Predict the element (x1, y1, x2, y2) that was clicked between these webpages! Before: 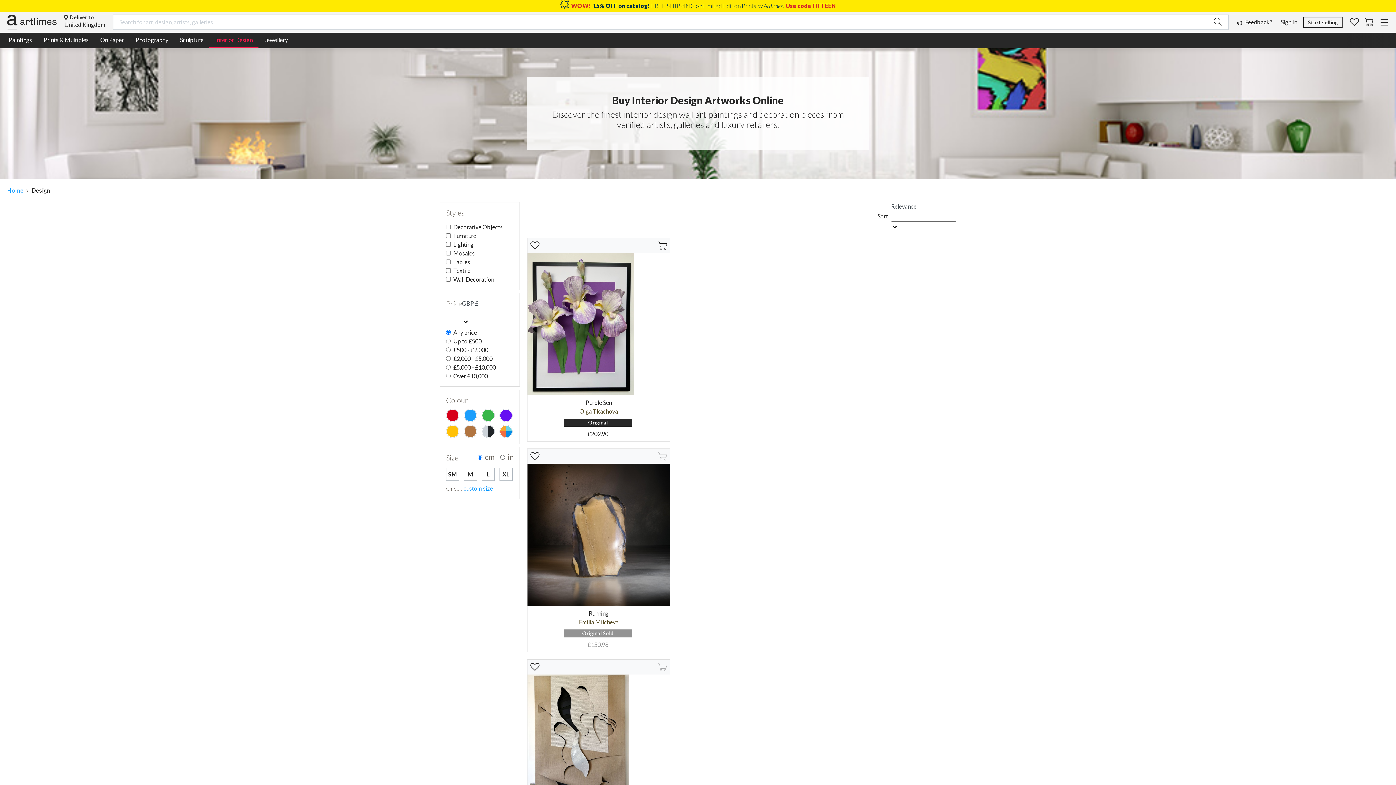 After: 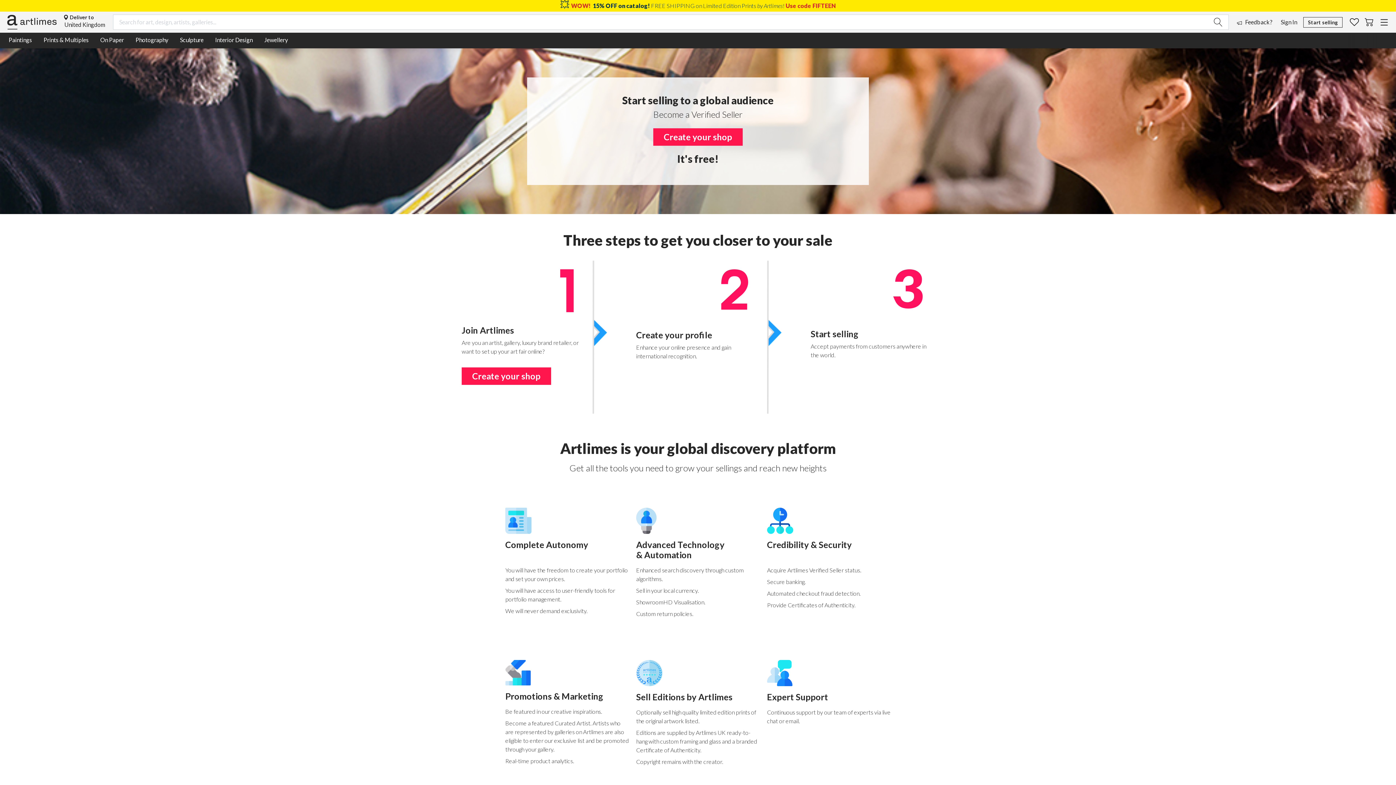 Action: bbox: (1303, 16, 1342, 27) label: Start selling